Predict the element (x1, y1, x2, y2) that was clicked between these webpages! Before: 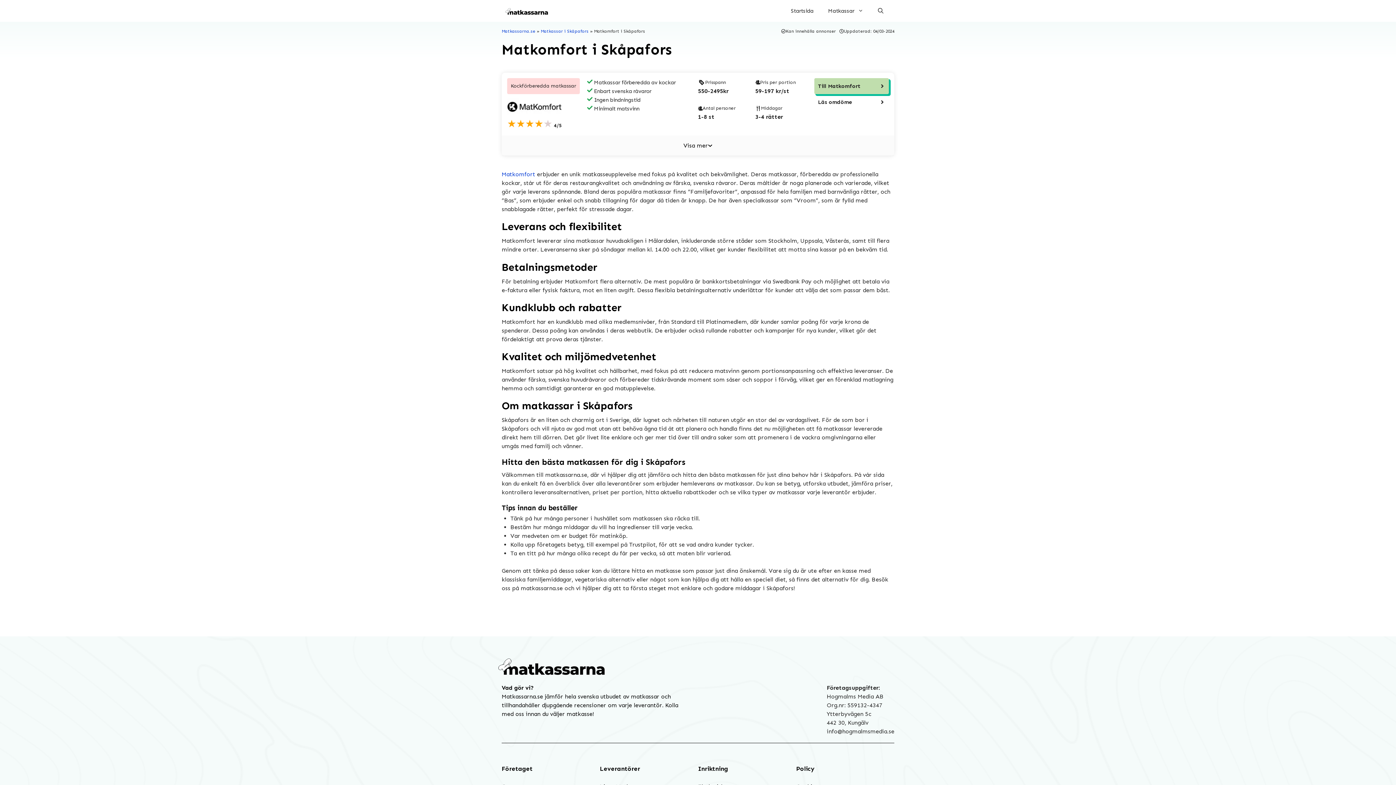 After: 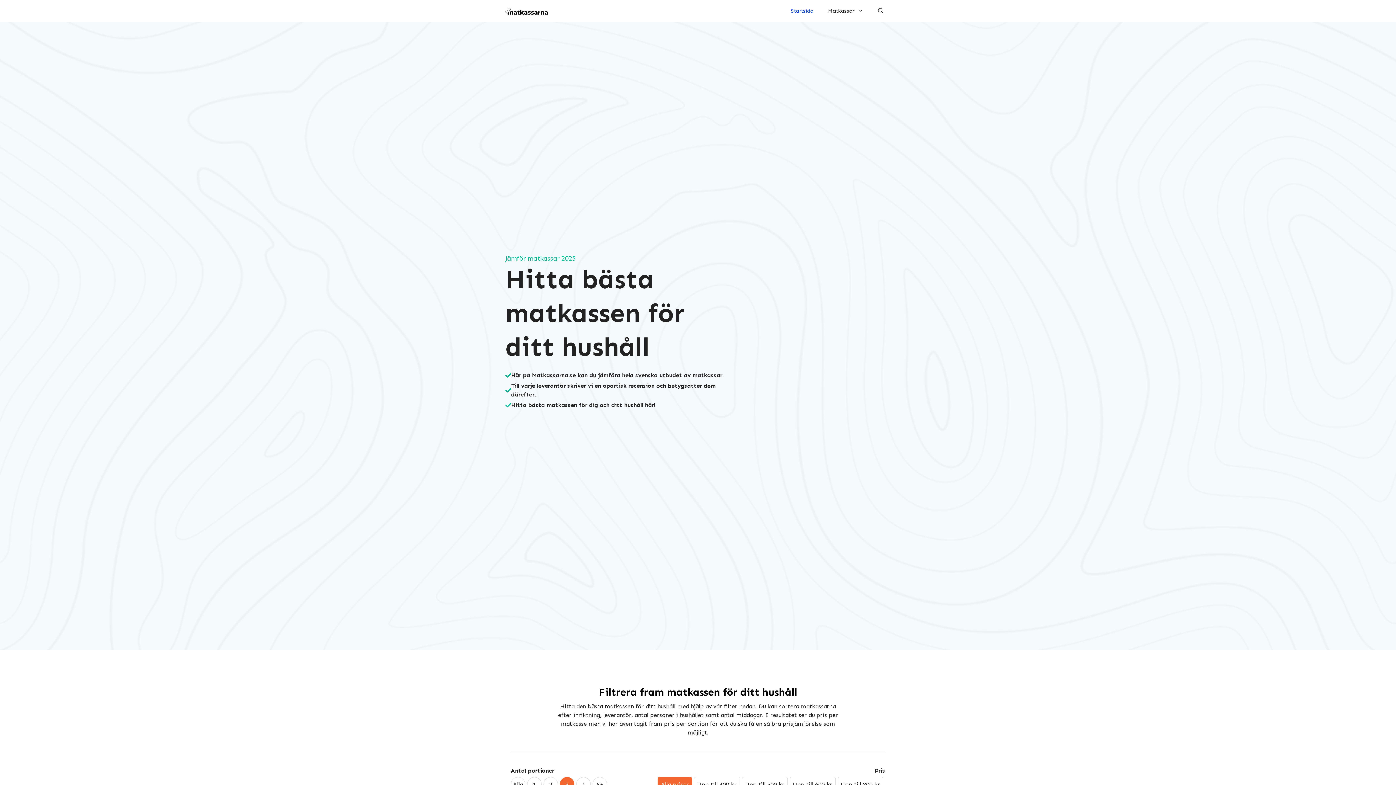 Action: label: Matkassarna.se bbox: (501, 28, 535, 33)